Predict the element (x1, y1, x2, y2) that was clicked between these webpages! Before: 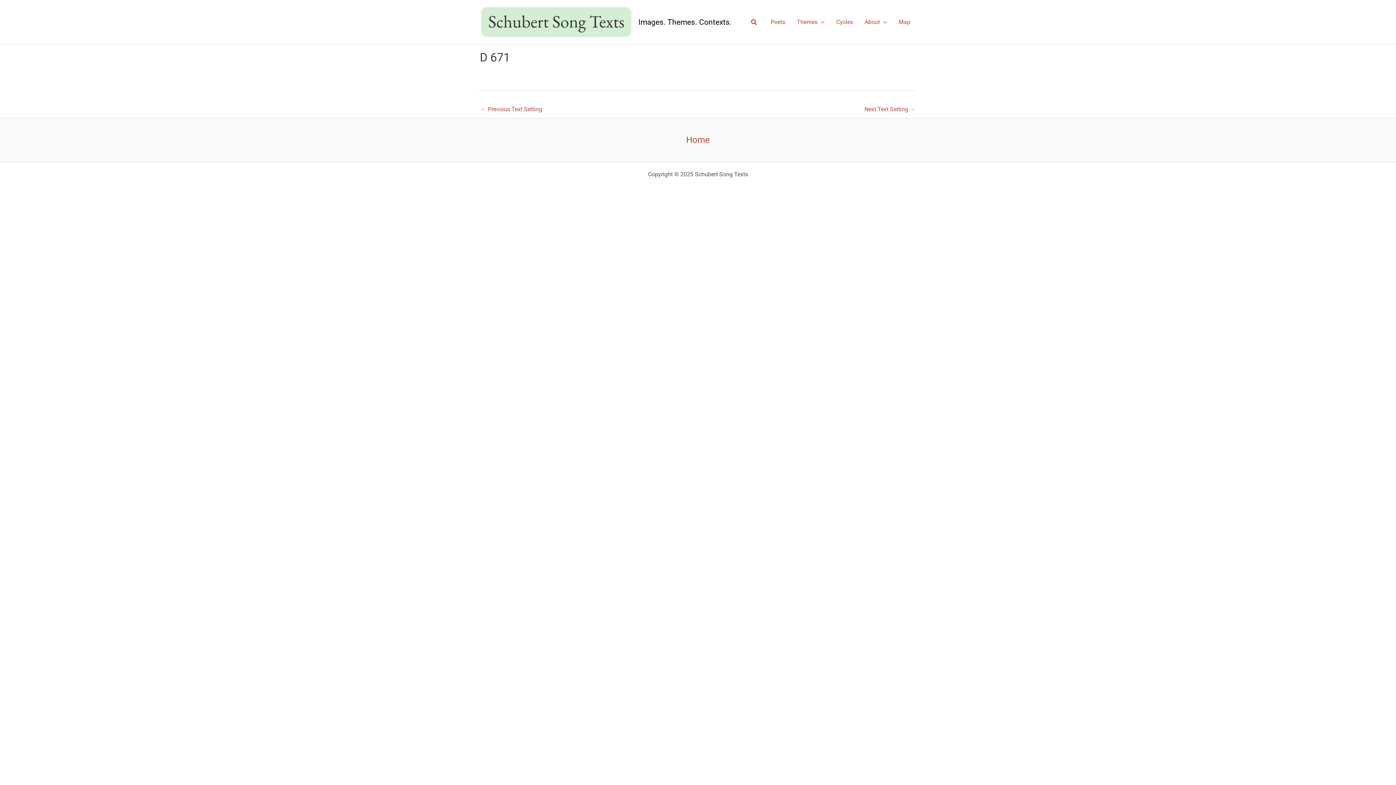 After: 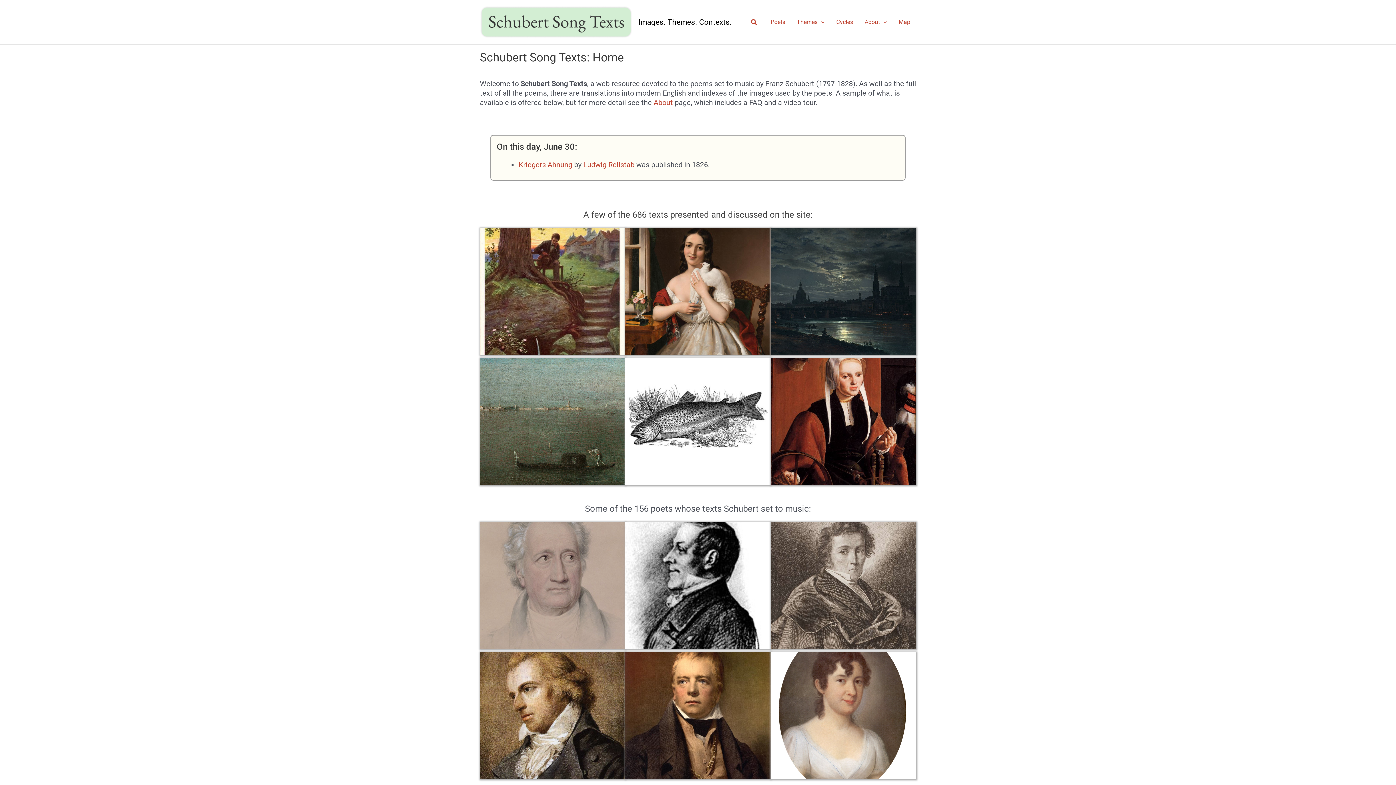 Action: label: Home bbox: (686, 134, 709, 144)